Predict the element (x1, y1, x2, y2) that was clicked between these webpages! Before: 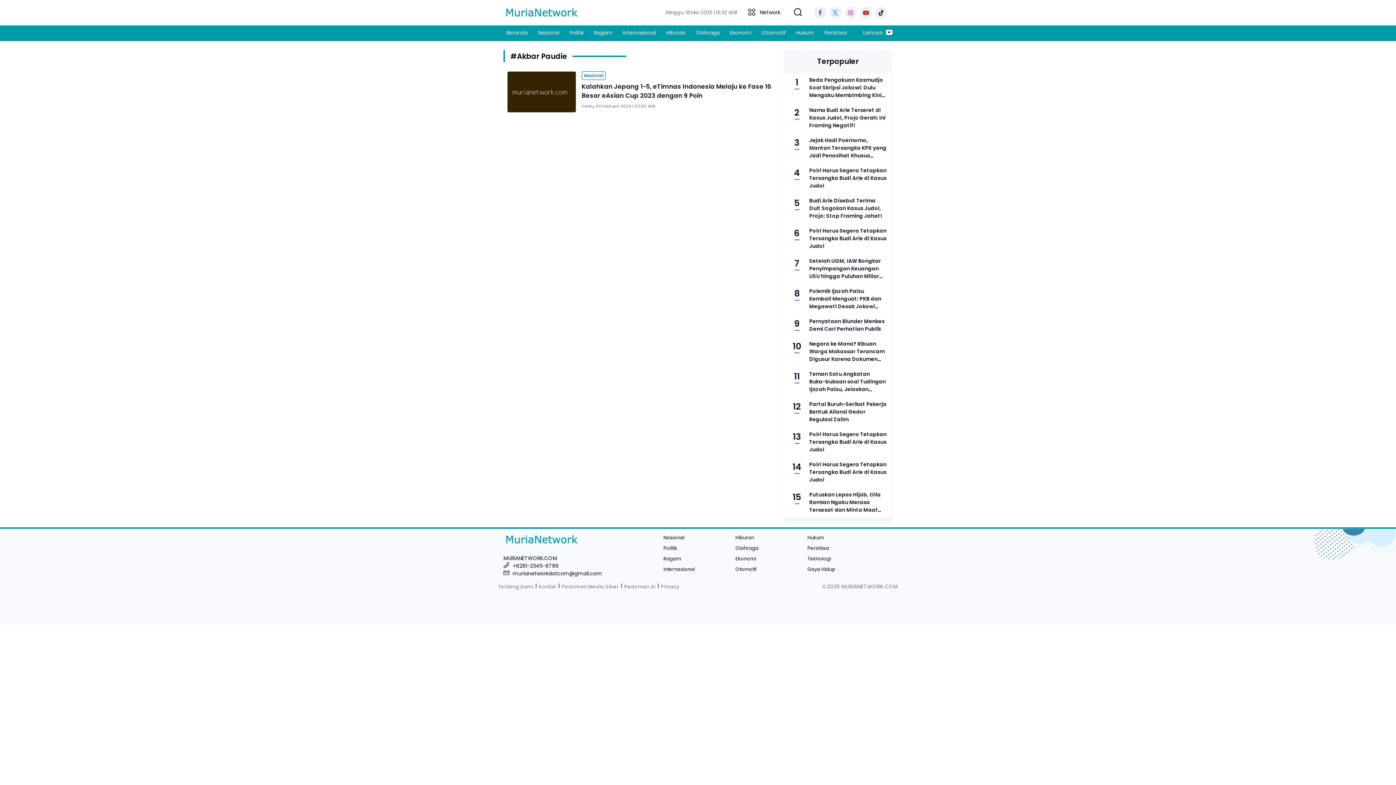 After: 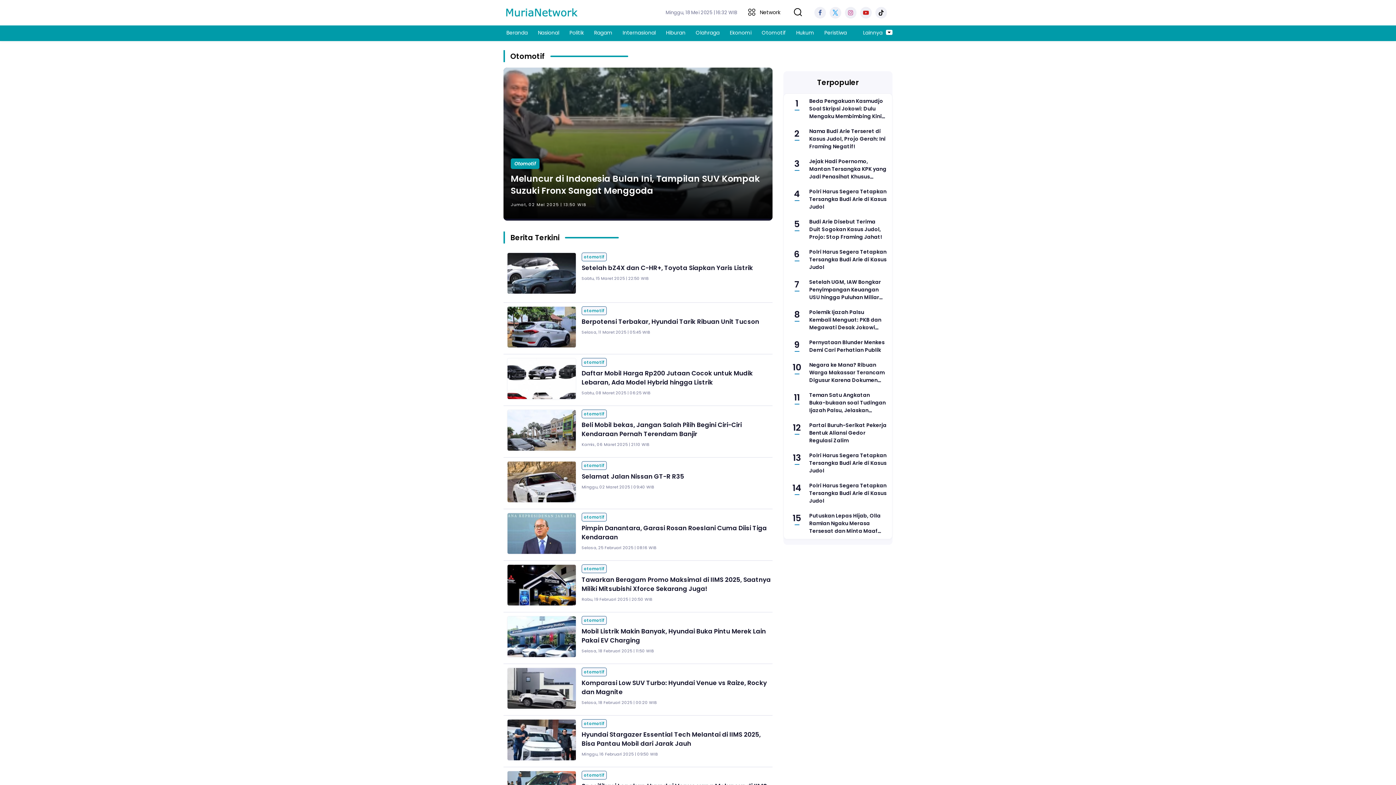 Action: label: Otomotif bbox: (735, 564, 796, 575)